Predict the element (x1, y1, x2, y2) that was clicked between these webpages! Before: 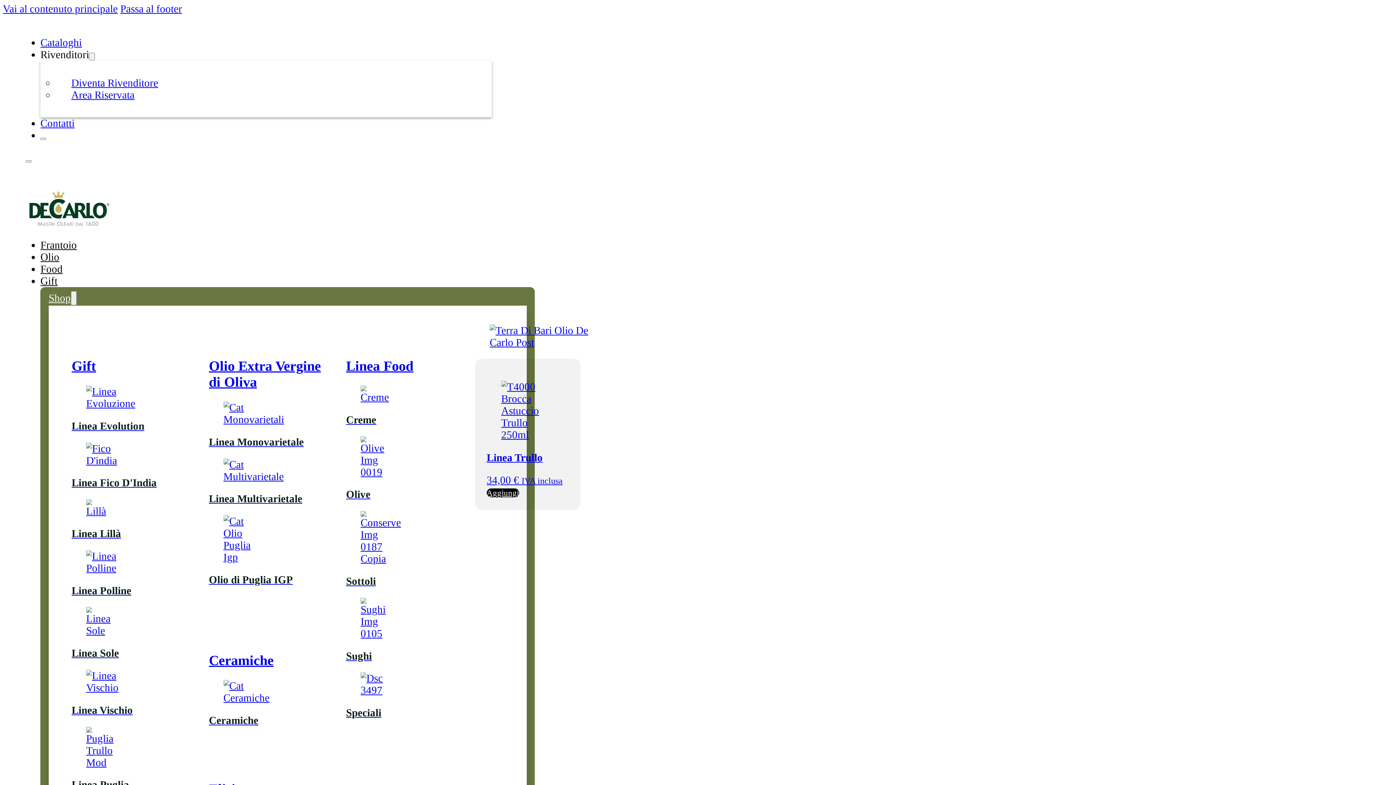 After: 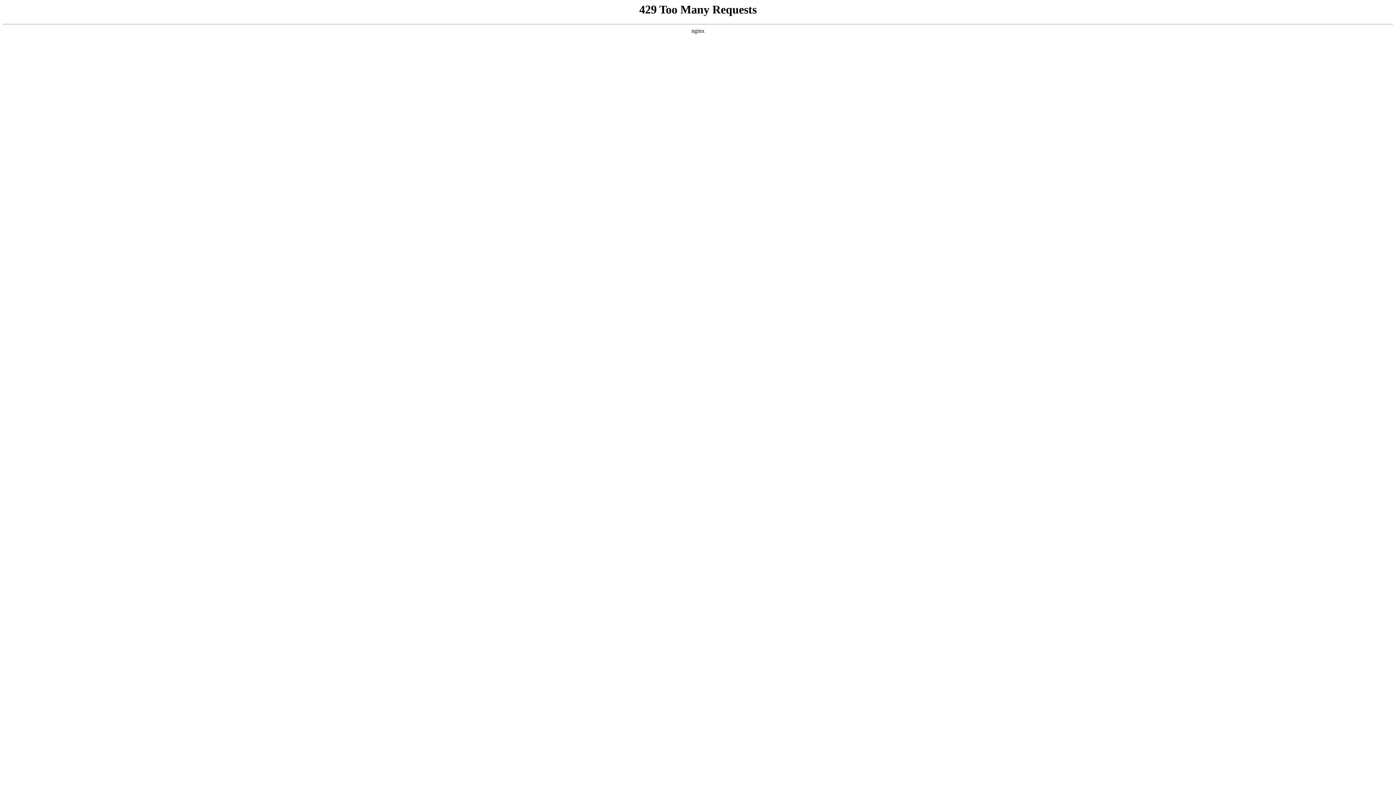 Action: label: Aggiugni al carrello bbox: (486, 488, 519, 497)